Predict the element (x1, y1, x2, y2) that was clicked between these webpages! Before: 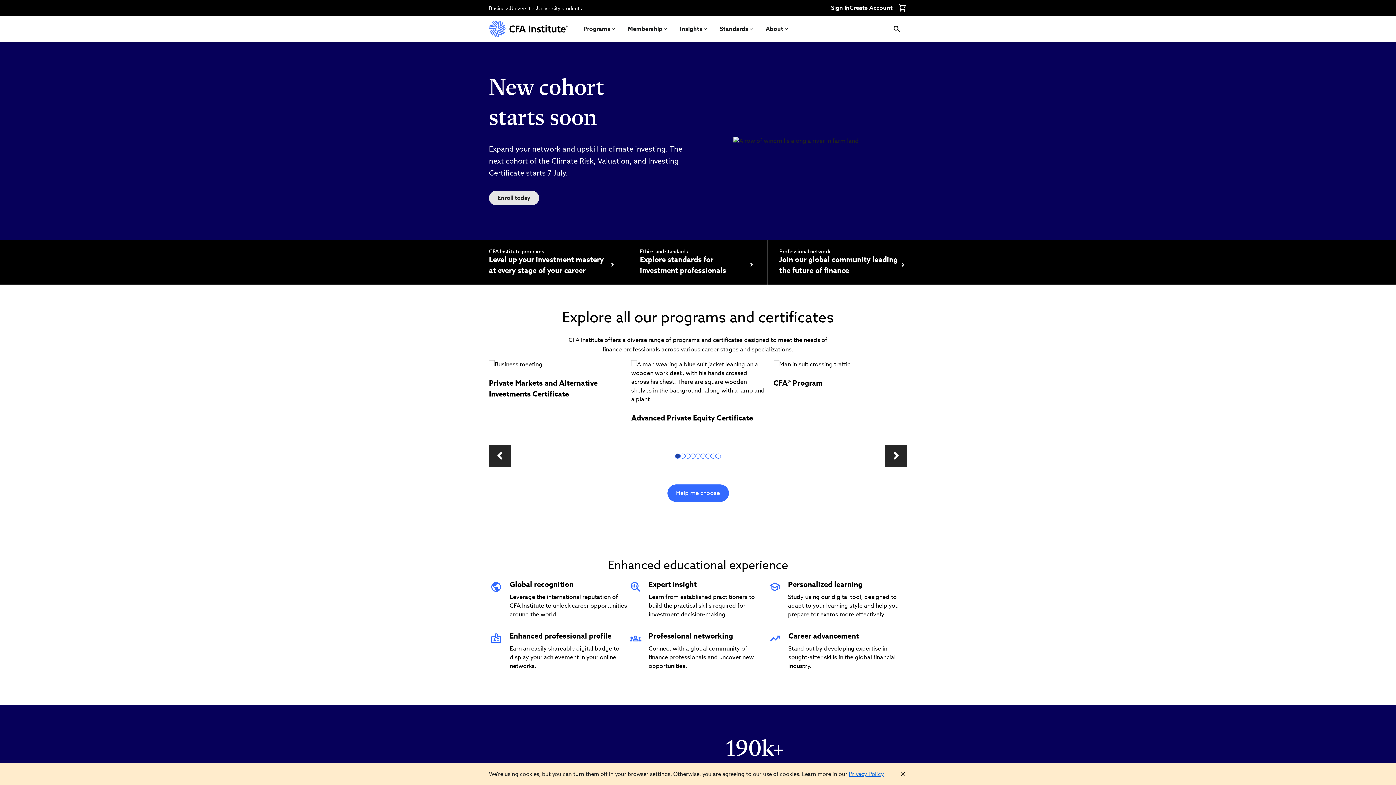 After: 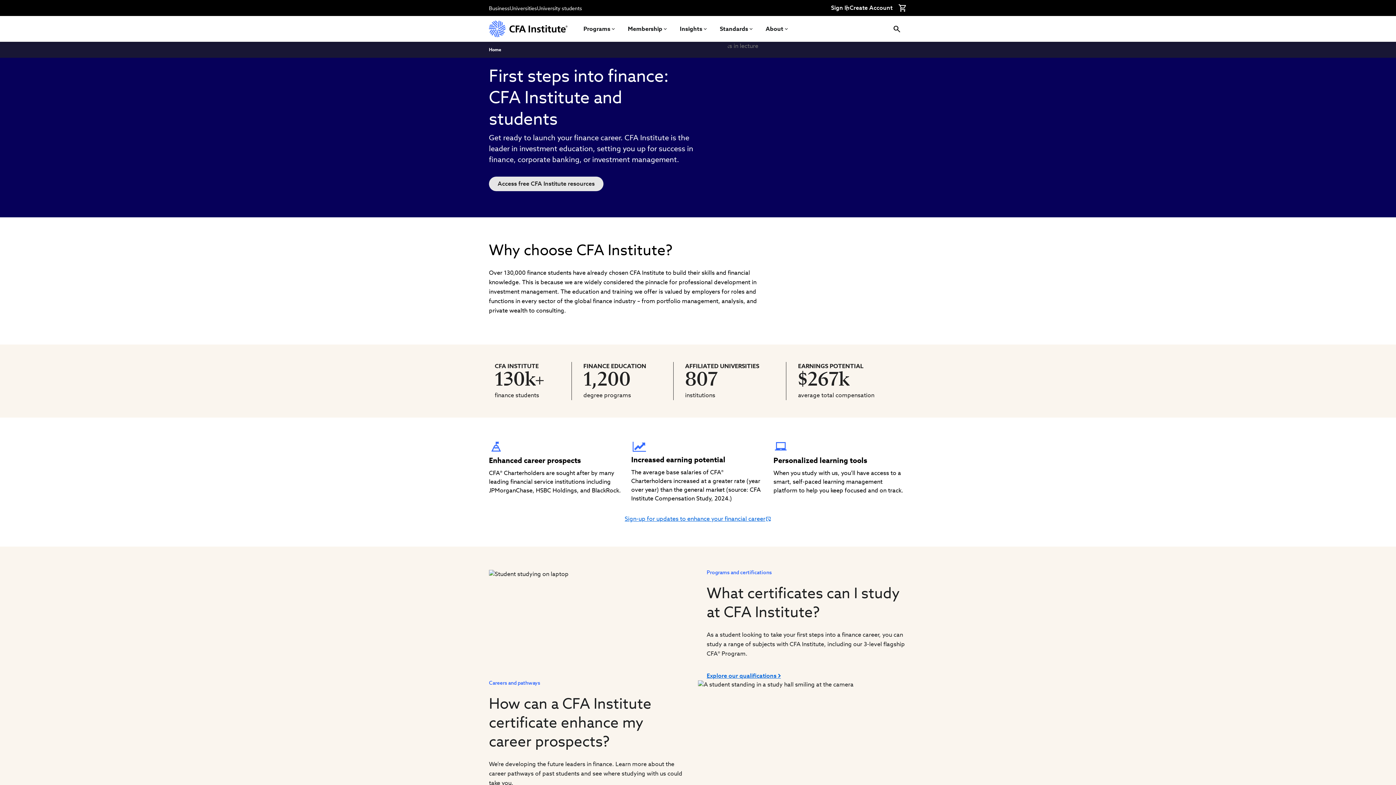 Action: label: University students bbox: (537, 5, 582, 10)